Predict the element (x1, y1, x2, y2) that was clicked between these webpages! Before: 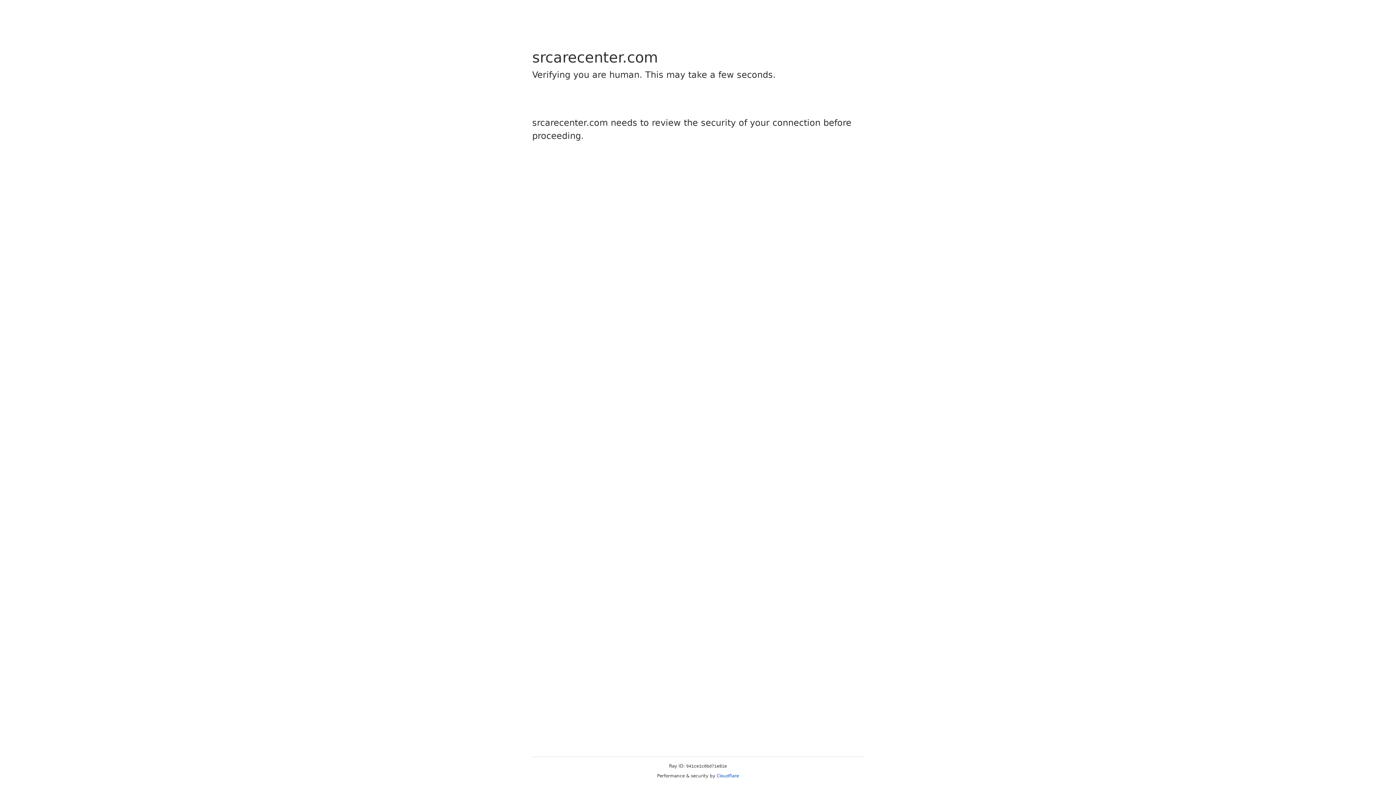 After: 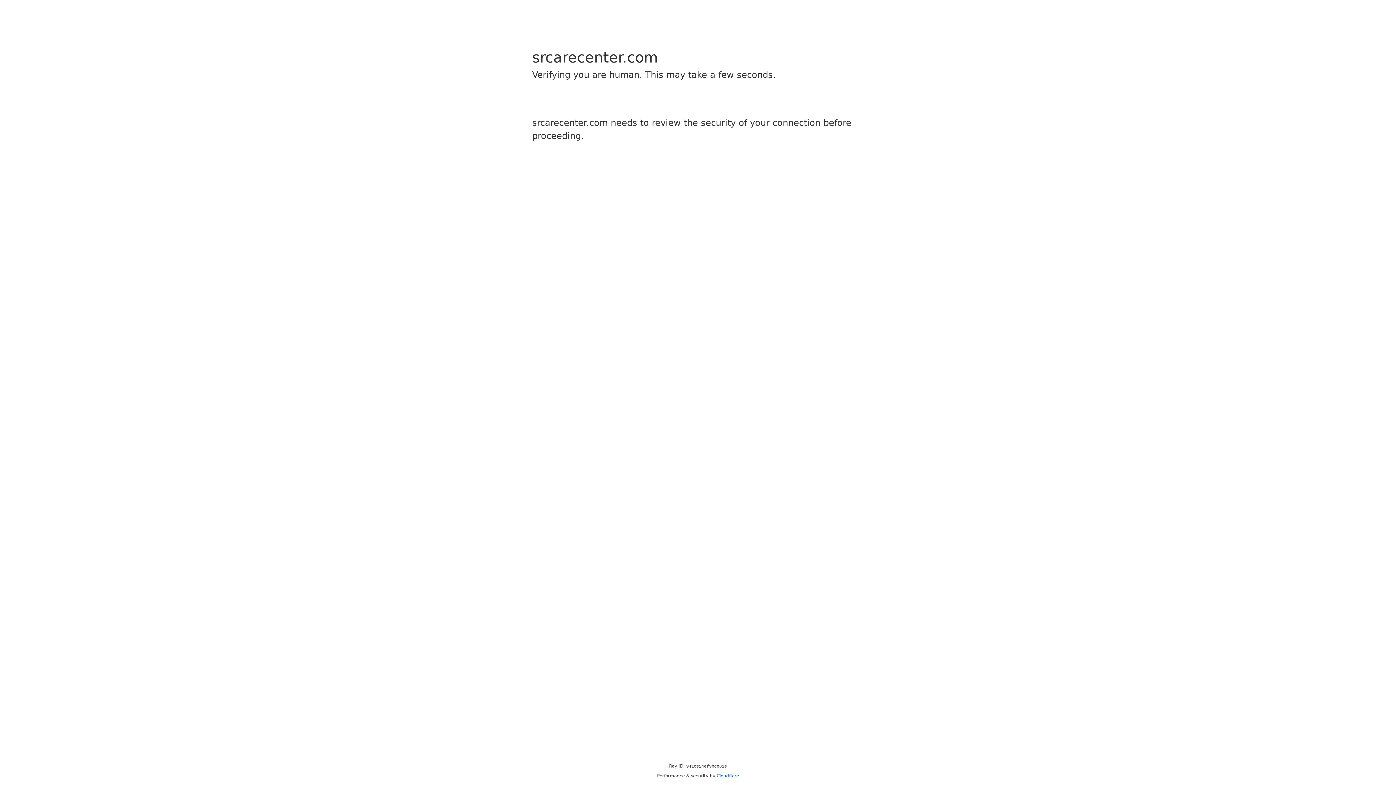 Action: label: Cloudflare bbox: (716, 773, 739, 778)